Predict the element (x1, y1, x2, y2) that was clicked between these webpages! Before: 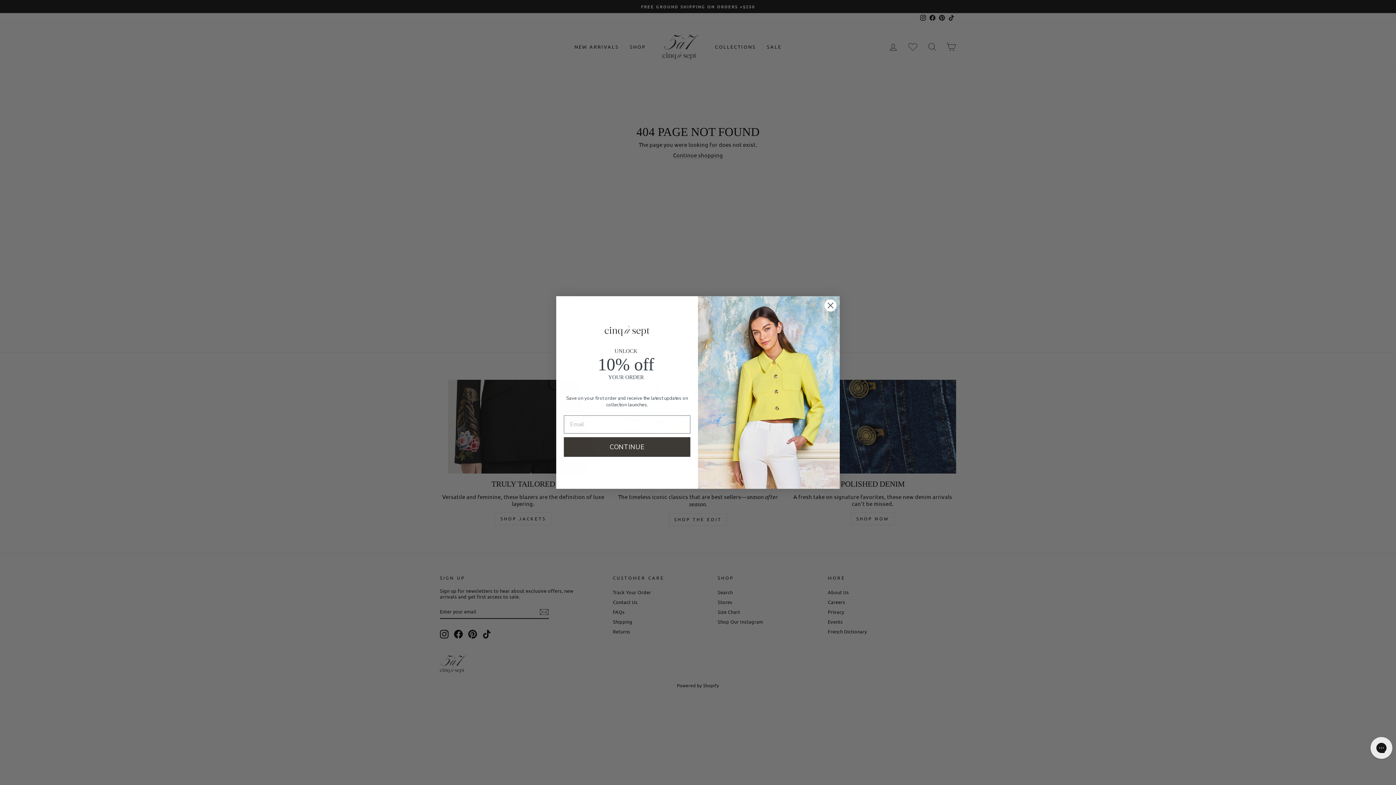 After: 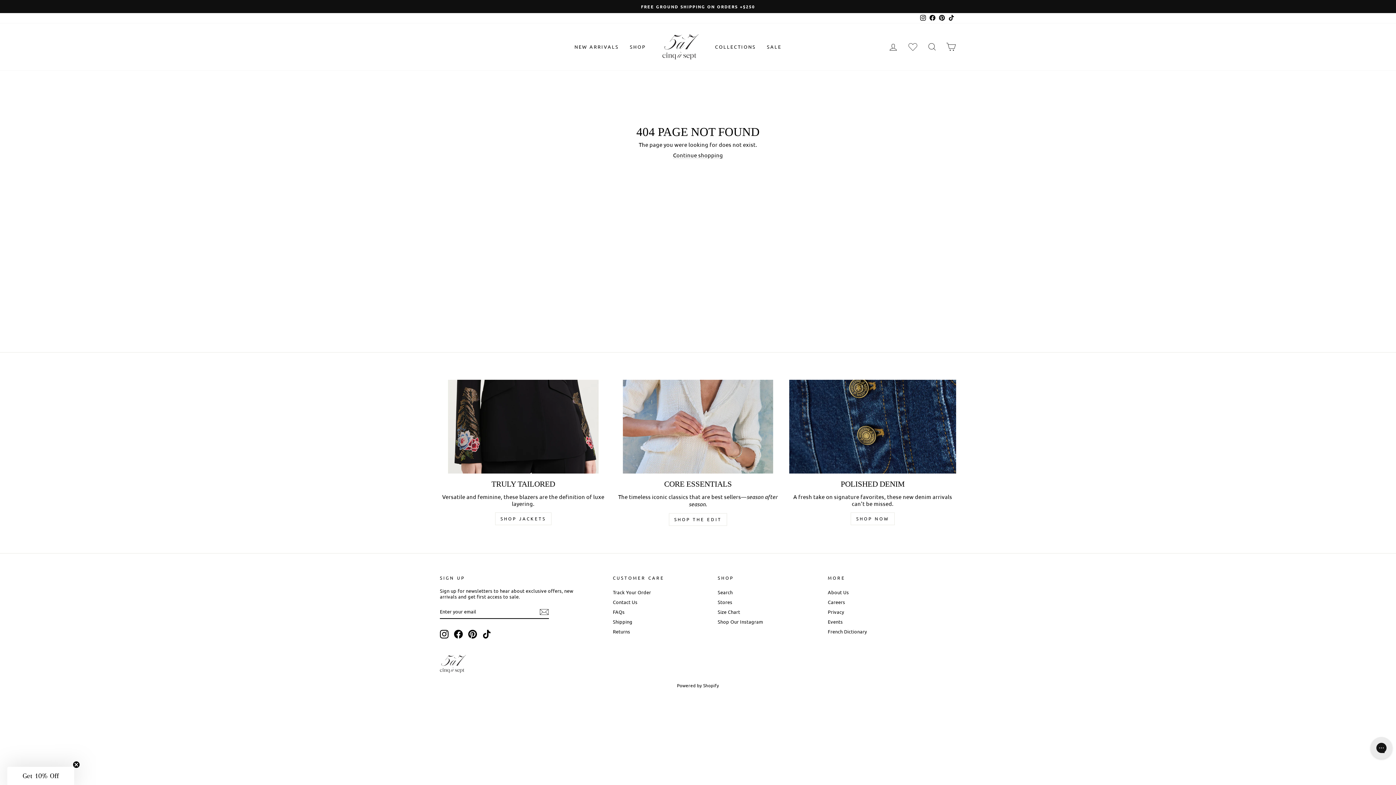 Action: label: Close dialog bbox: (824, 299, 837, 312)